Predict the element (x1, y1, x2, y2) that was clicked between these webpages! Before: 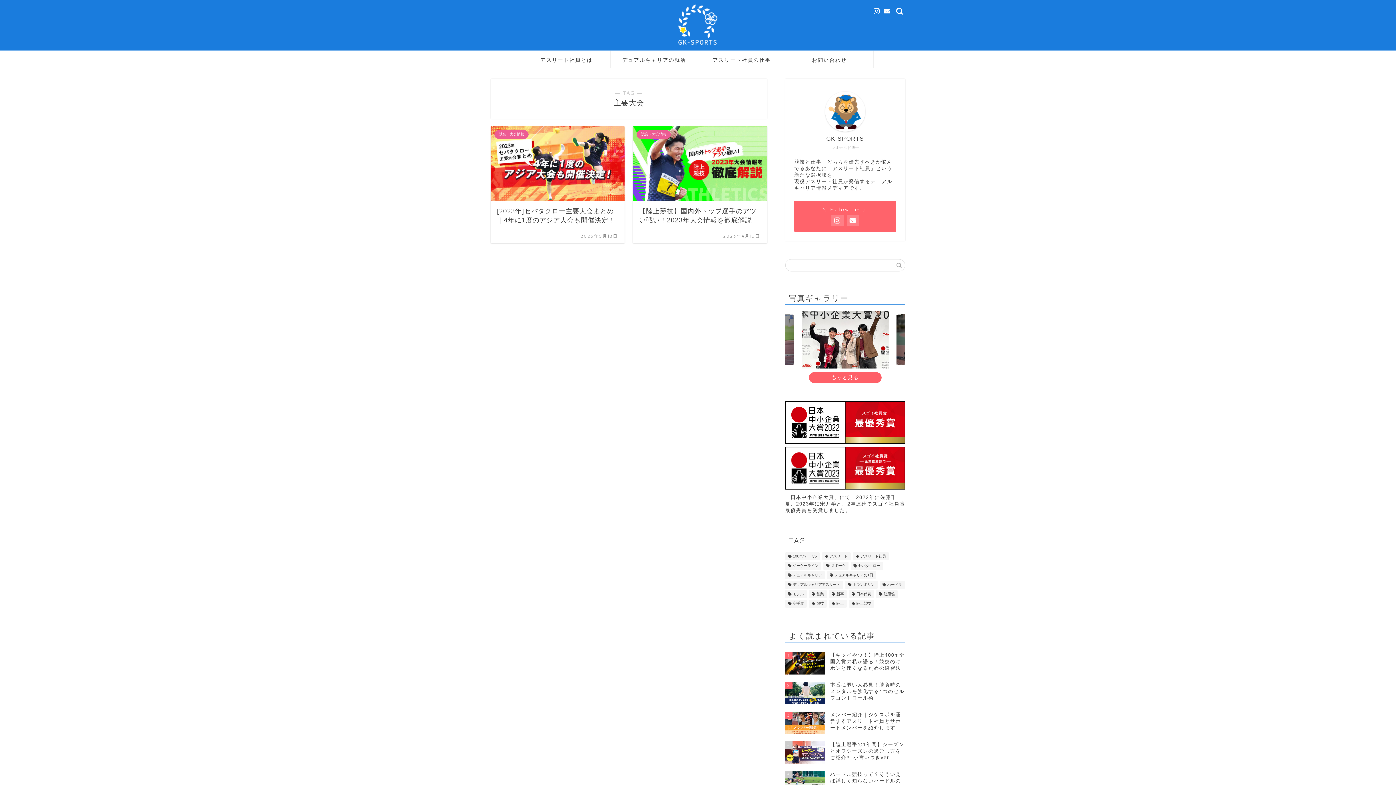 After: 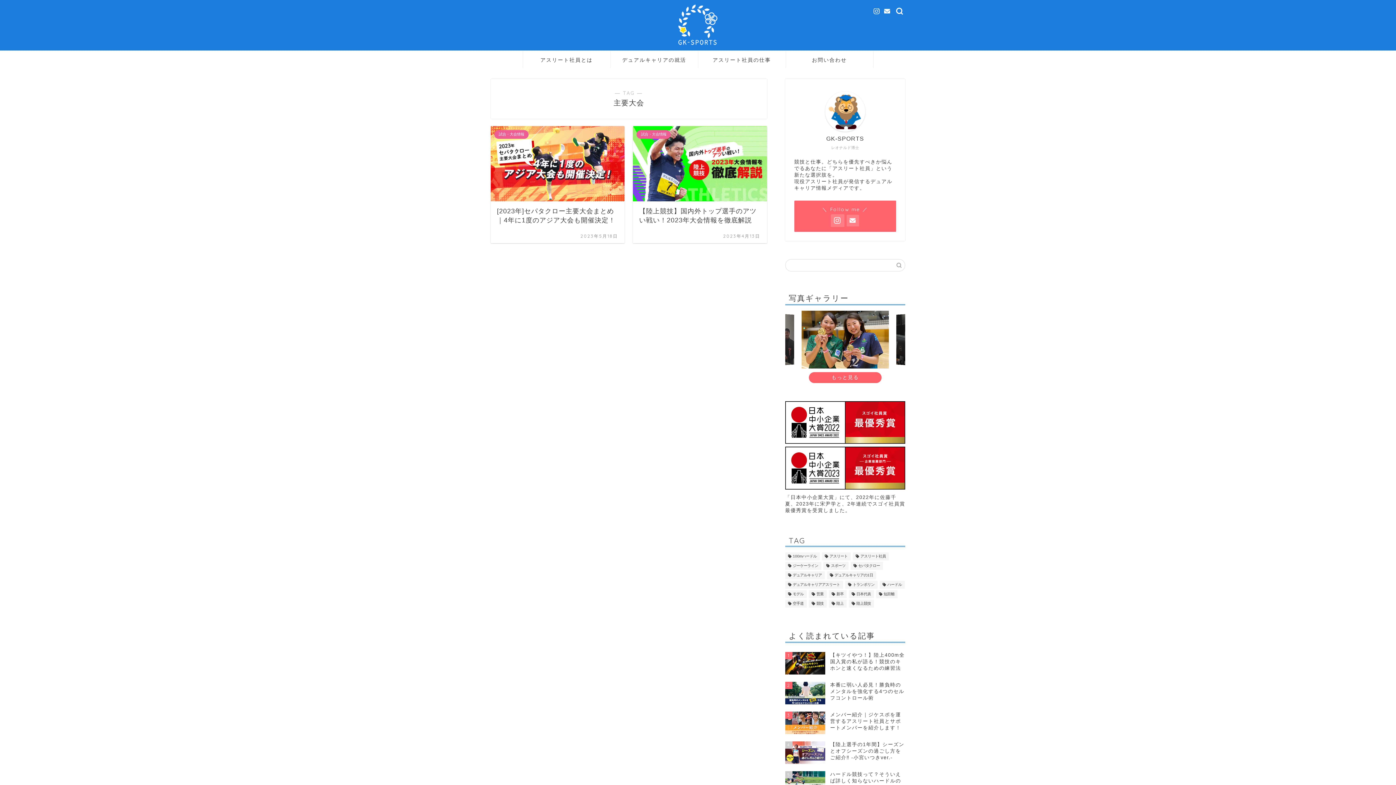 Action: bbox: (831, 214, 843, 226)